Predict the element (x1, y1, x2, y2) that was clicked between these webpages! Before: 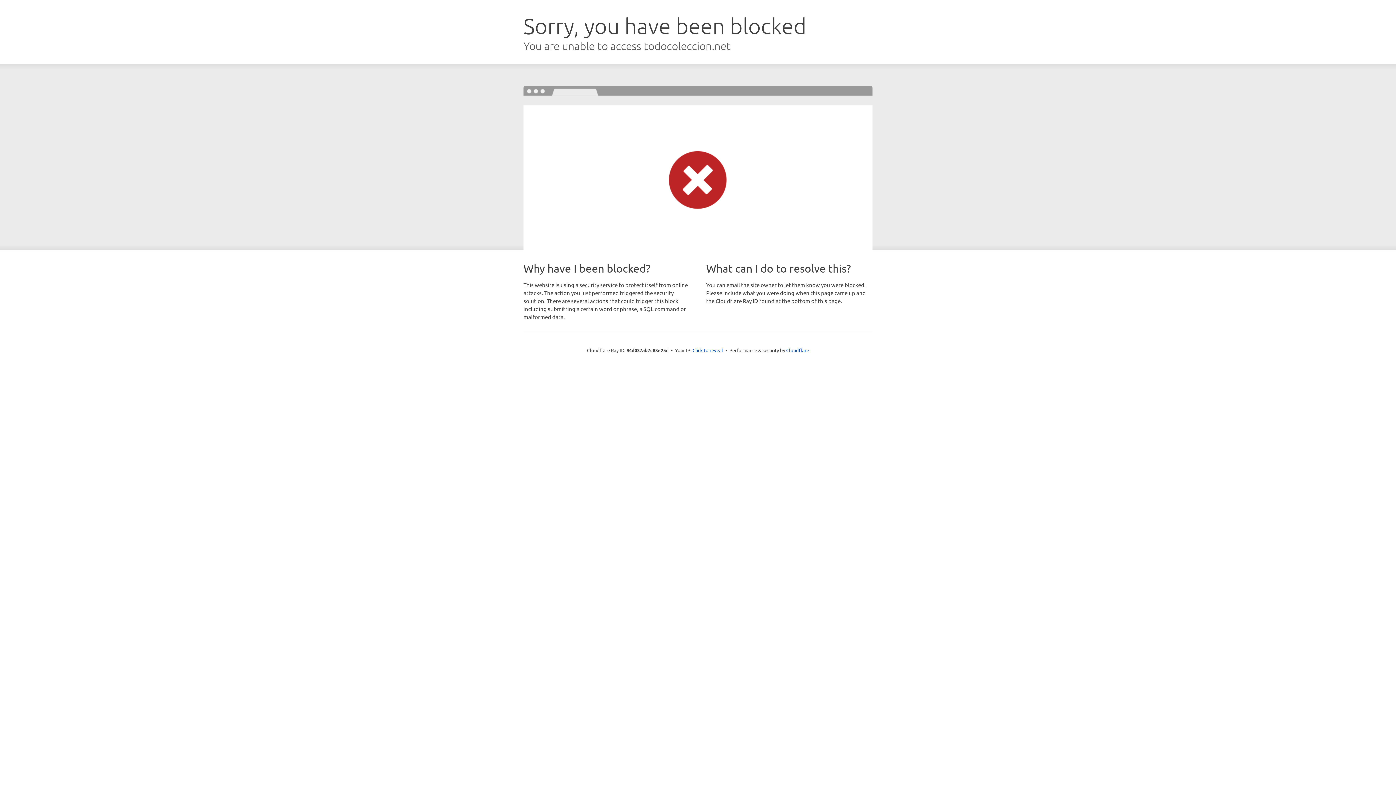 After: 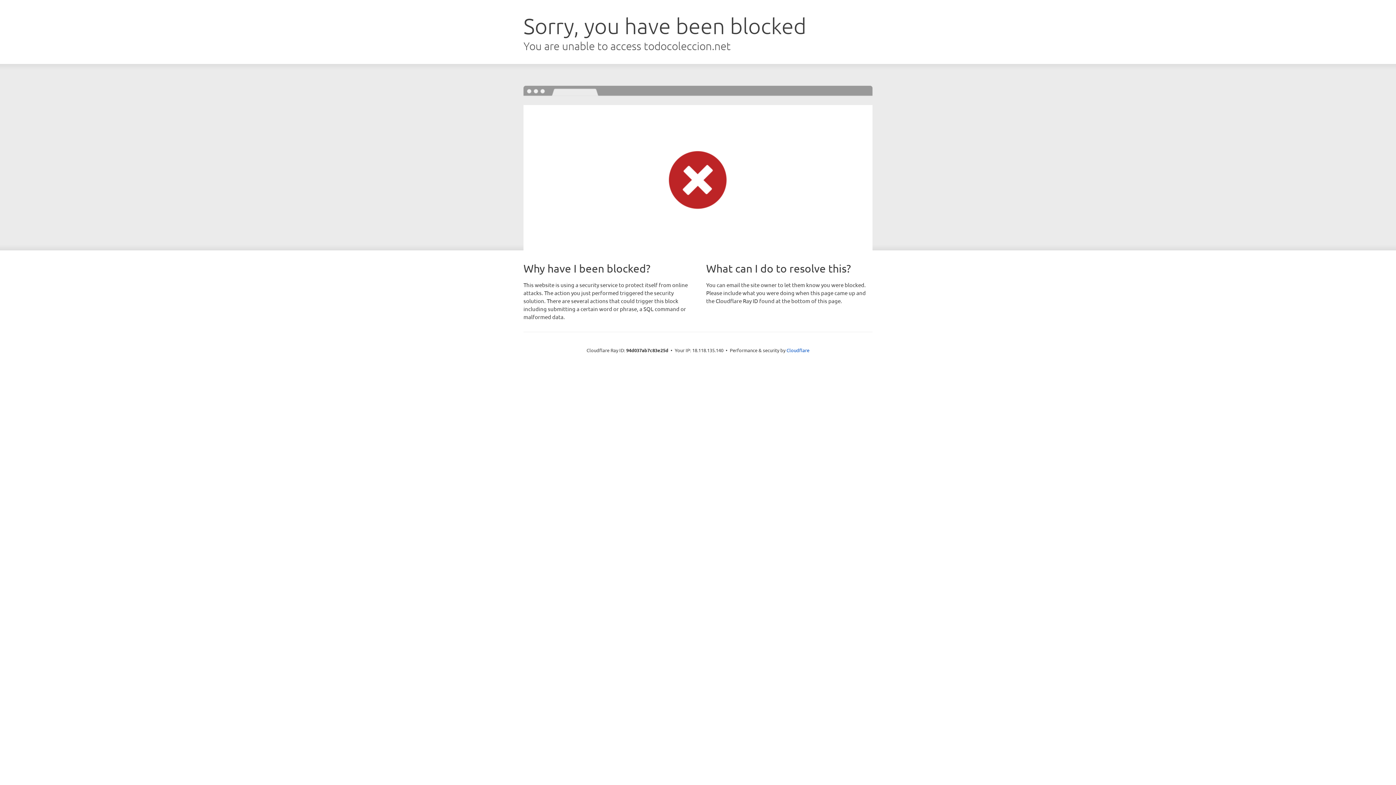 Action: label: Click to reveal bbox: (692, 346, 723, 353)